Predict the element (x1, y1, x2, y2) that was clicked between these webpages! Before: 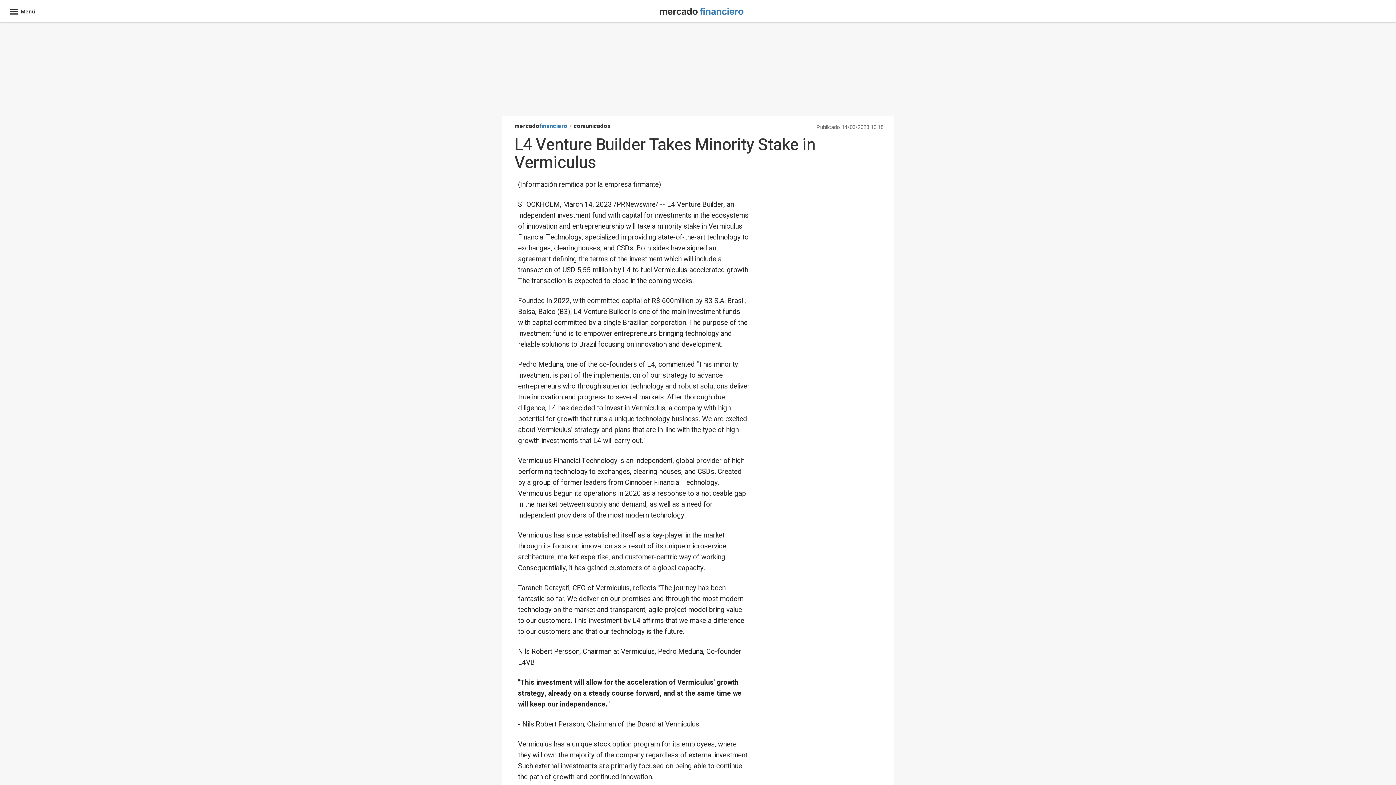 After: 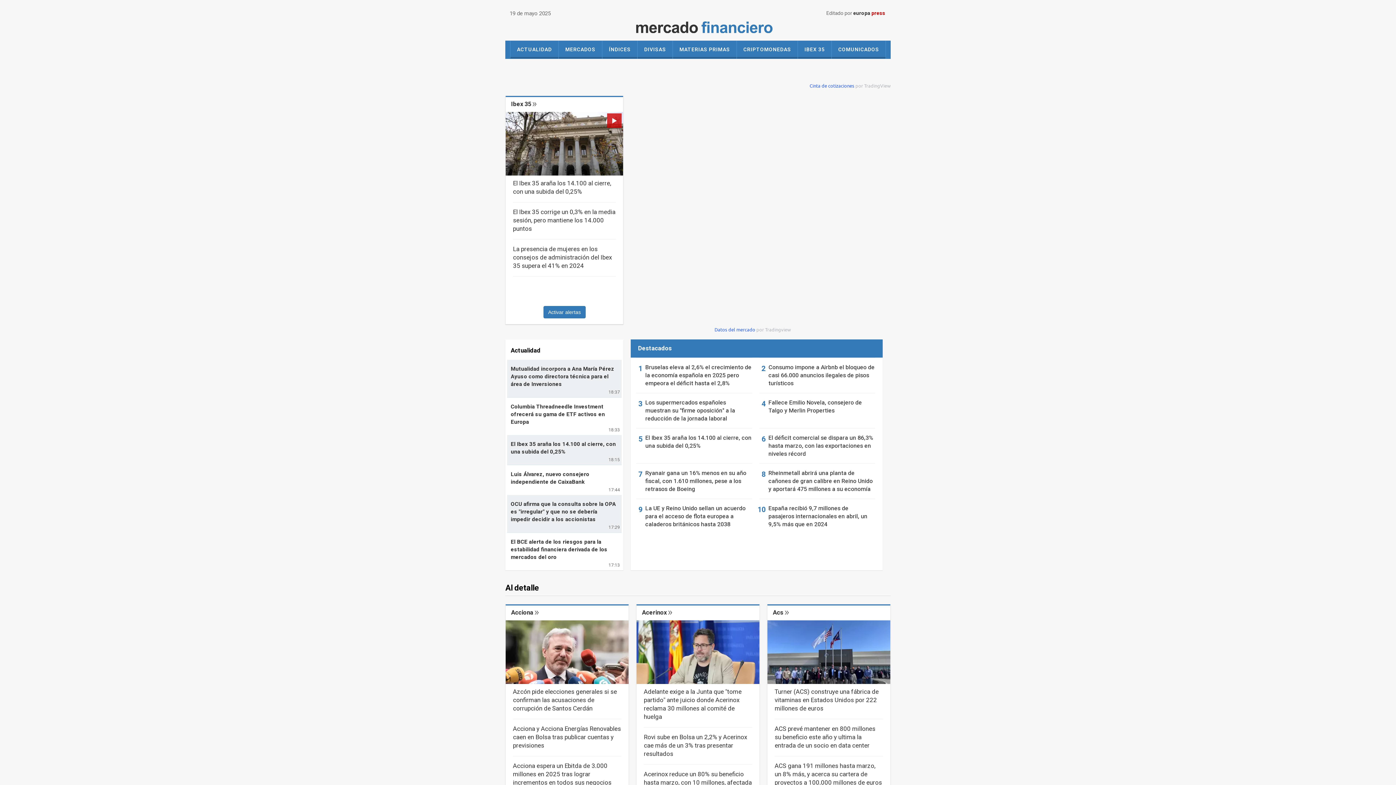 Action: bbox: (514, 121, 567, 130) label: mercadofinanciero